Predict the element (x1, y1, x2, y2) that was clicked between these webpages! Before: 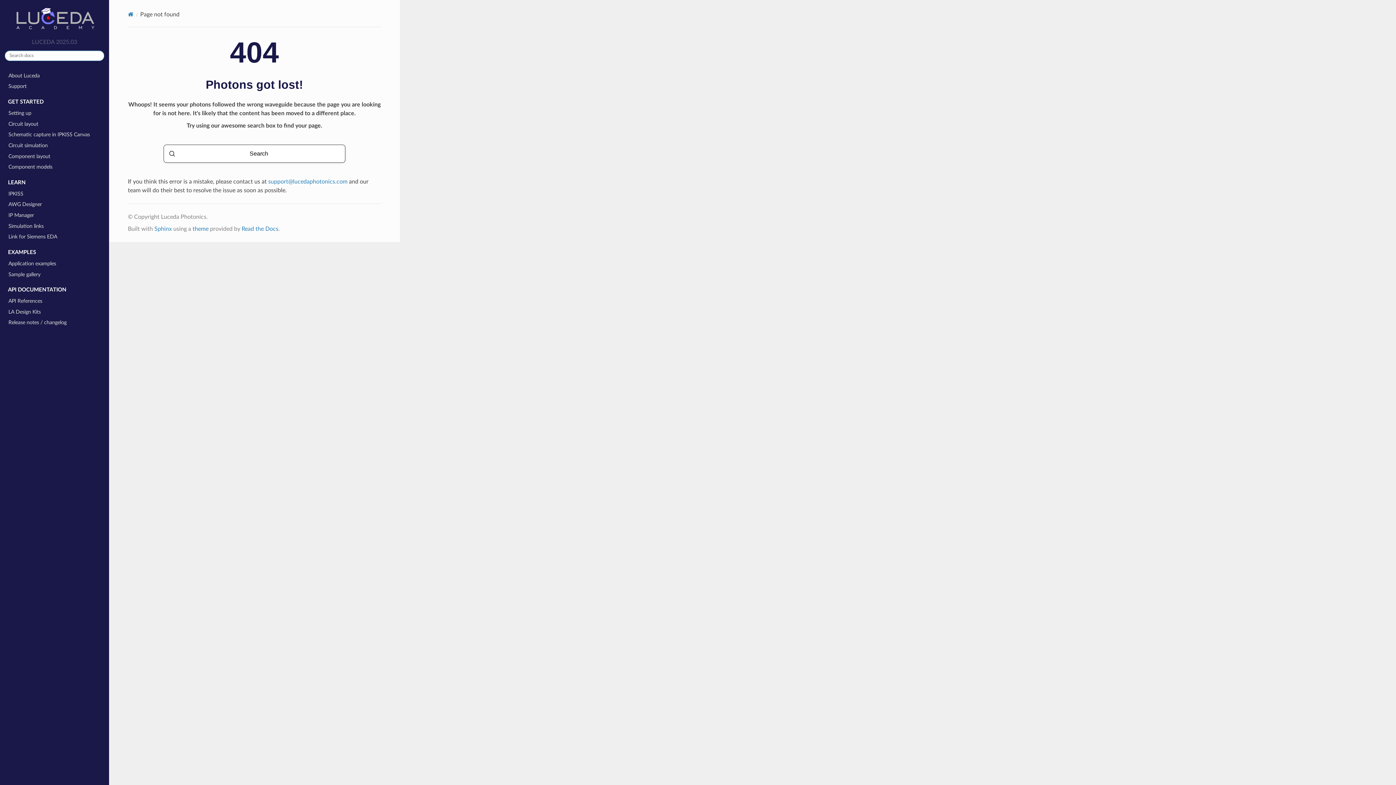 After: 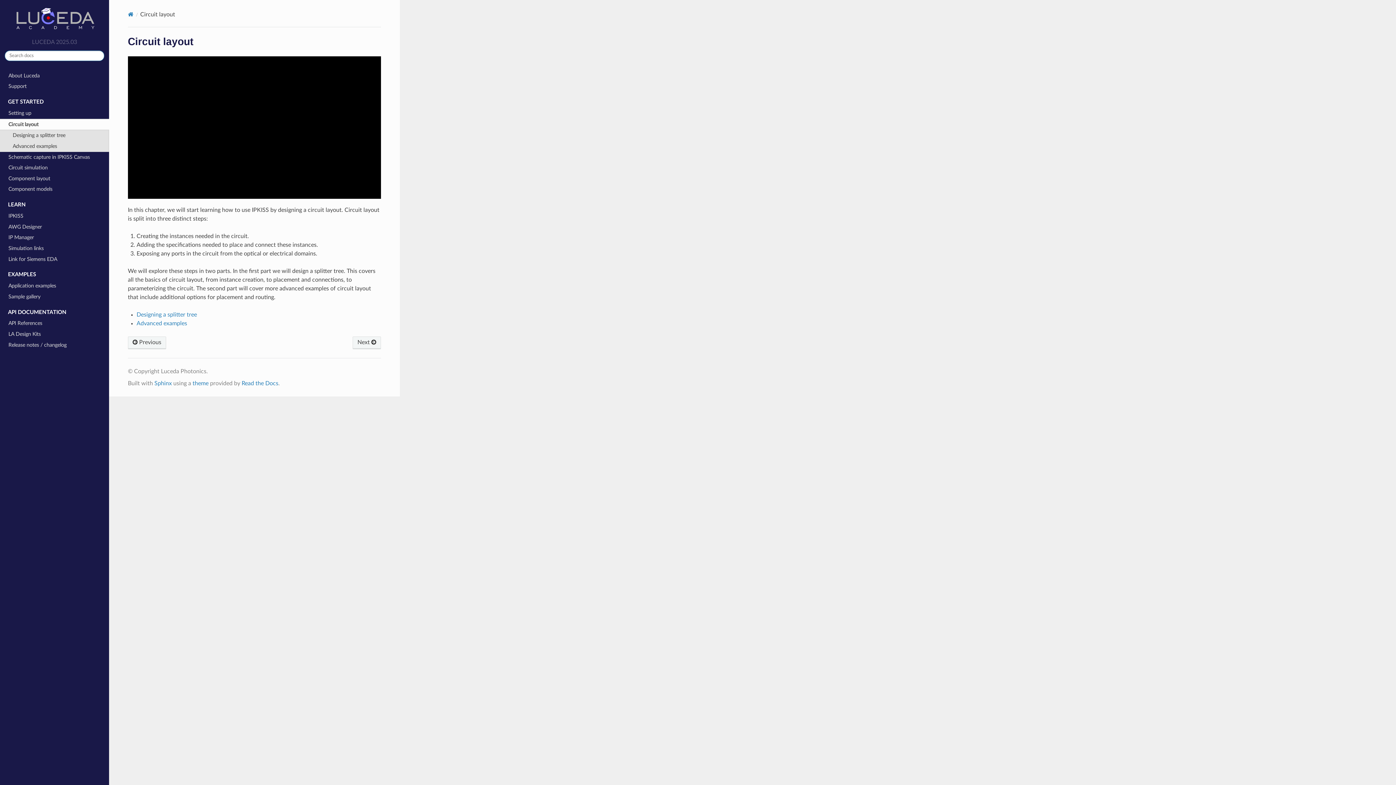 Action: label: Circuit layout bbox: (0, 118, 109, 129)